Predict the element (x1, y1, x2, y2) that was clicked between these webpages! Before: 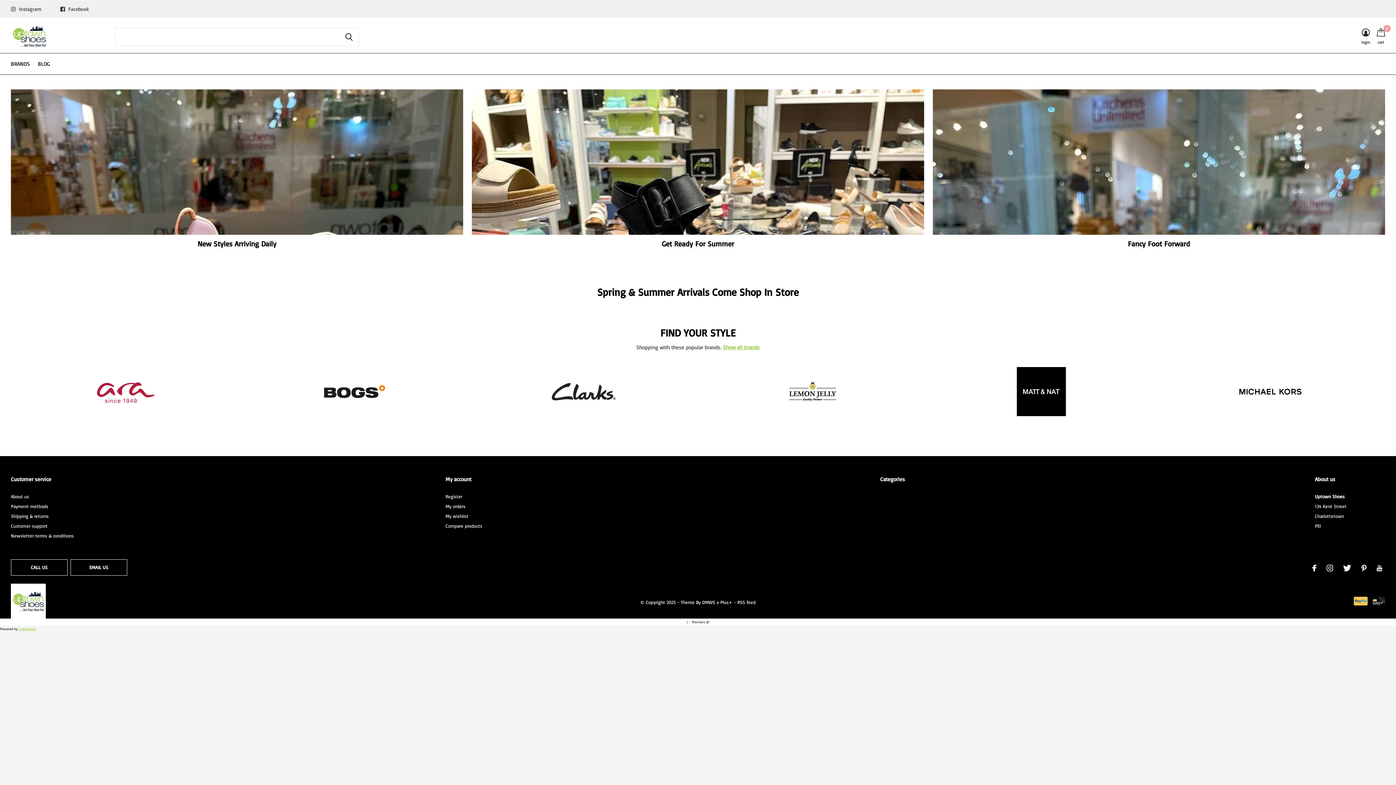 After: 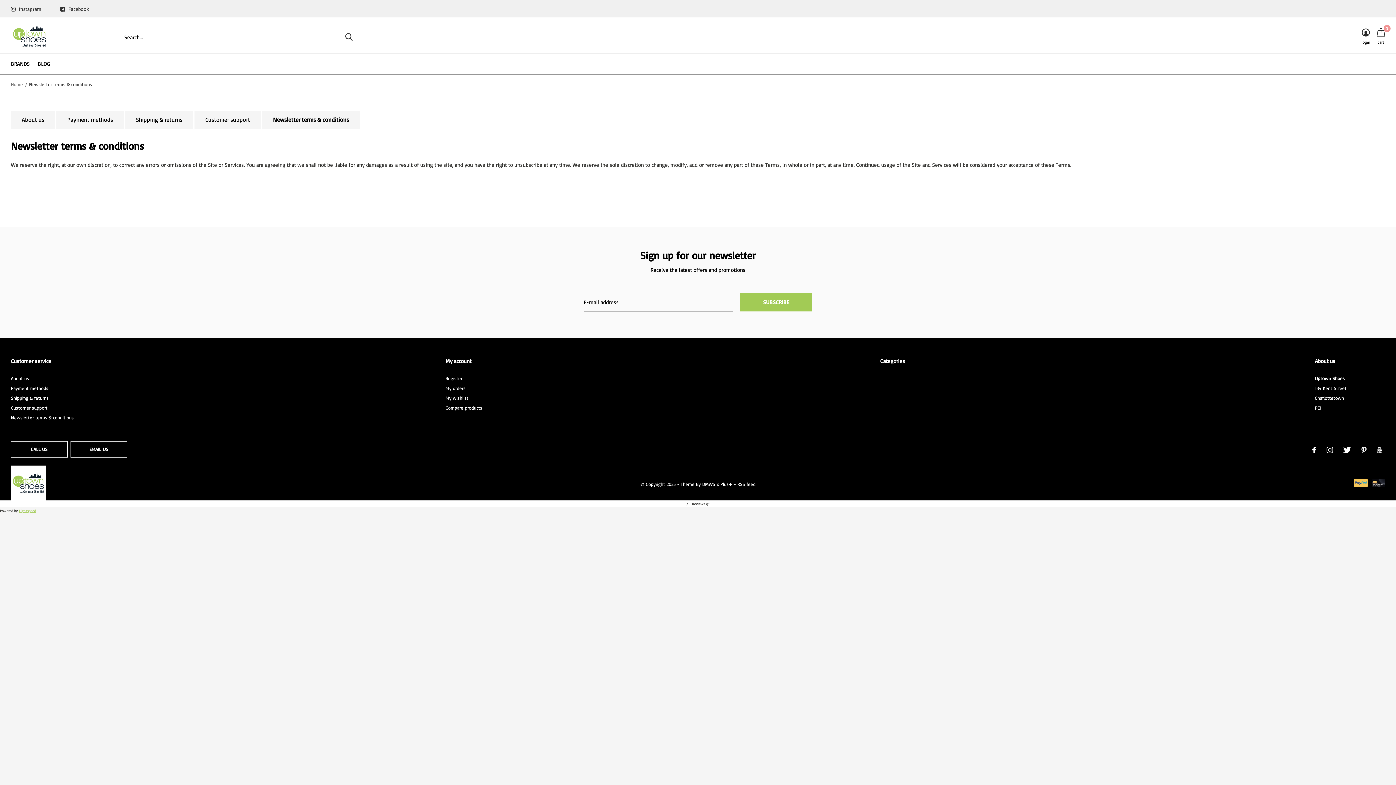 Action: bbox: (10, 533, 73, 538) label: Newsletter terms & conditions